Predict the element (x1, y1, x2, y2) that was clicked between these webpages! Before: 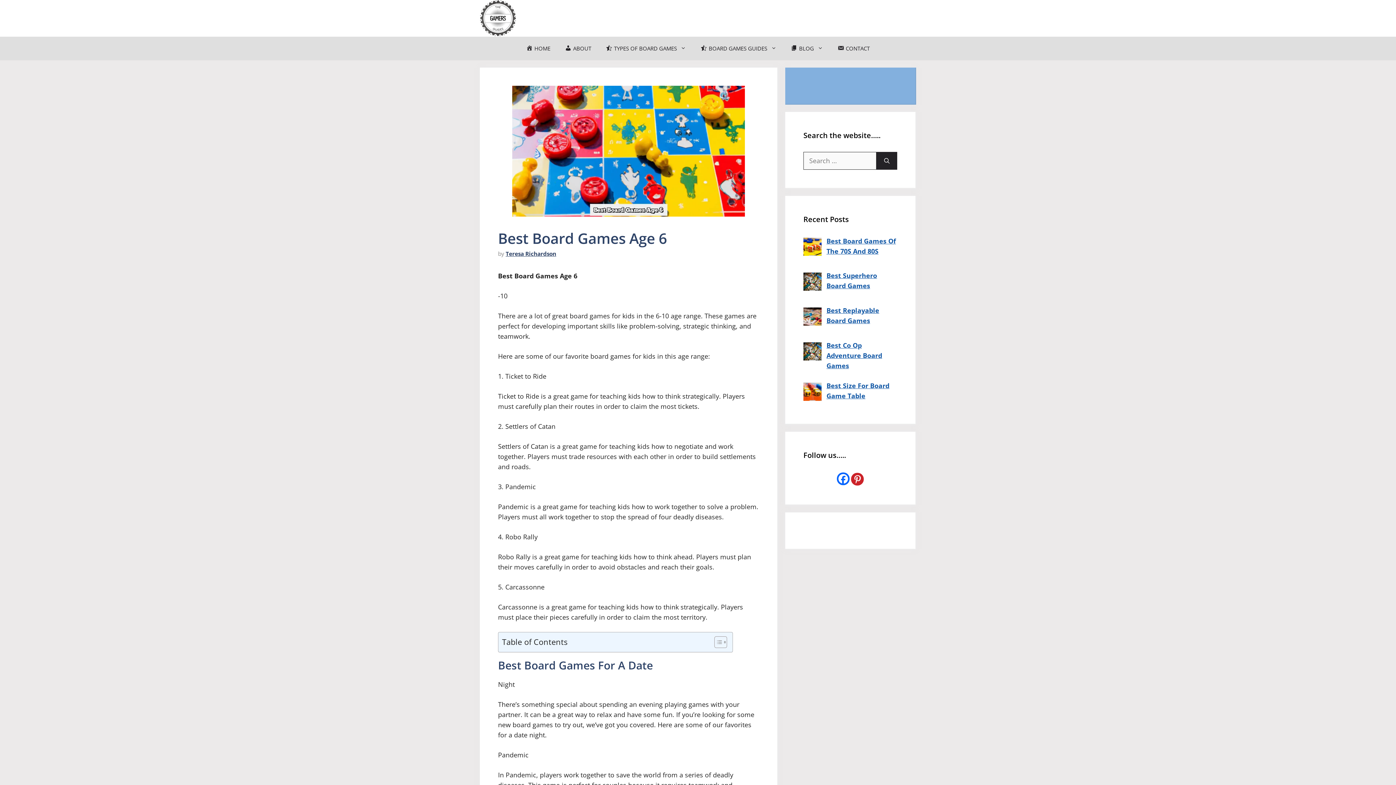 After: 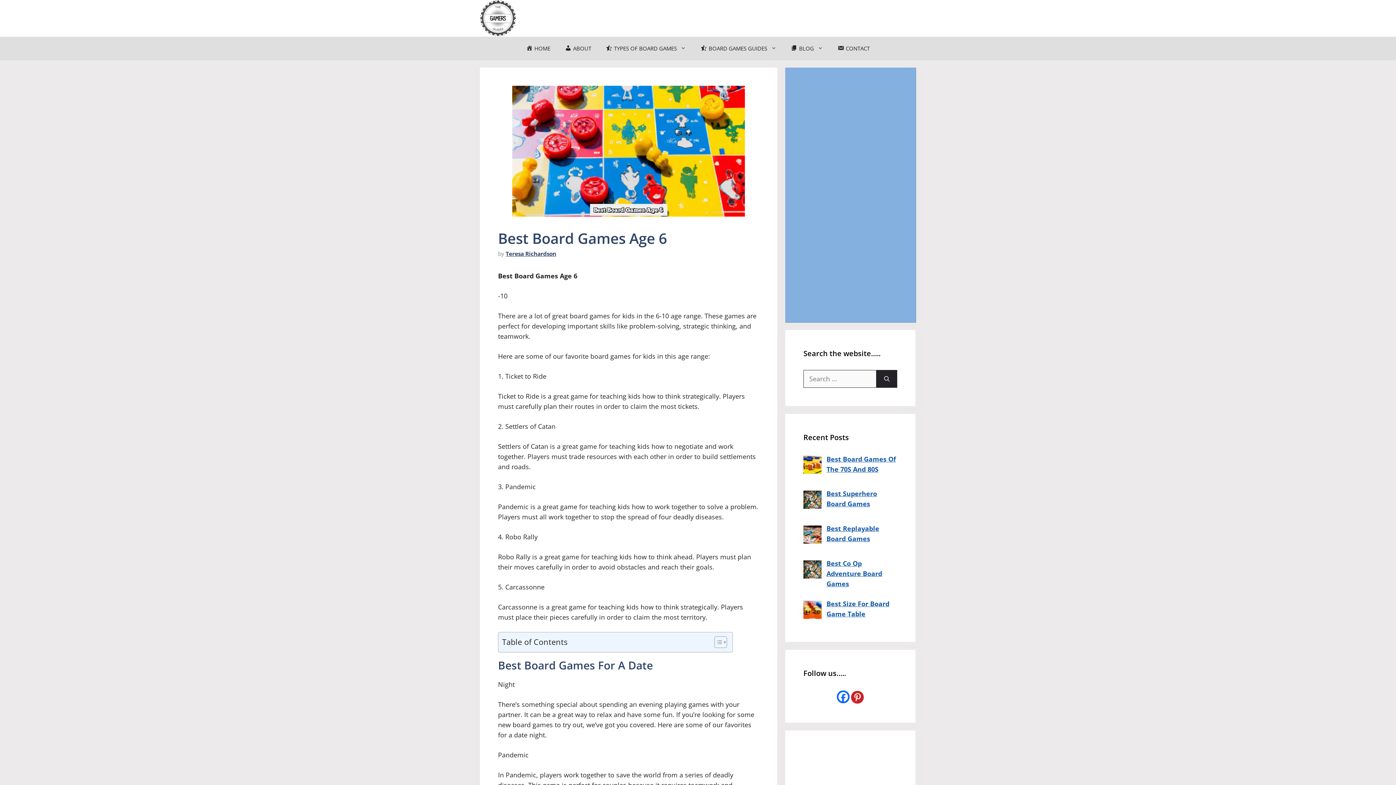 Action: bbox: (851, 473, 864, 485)